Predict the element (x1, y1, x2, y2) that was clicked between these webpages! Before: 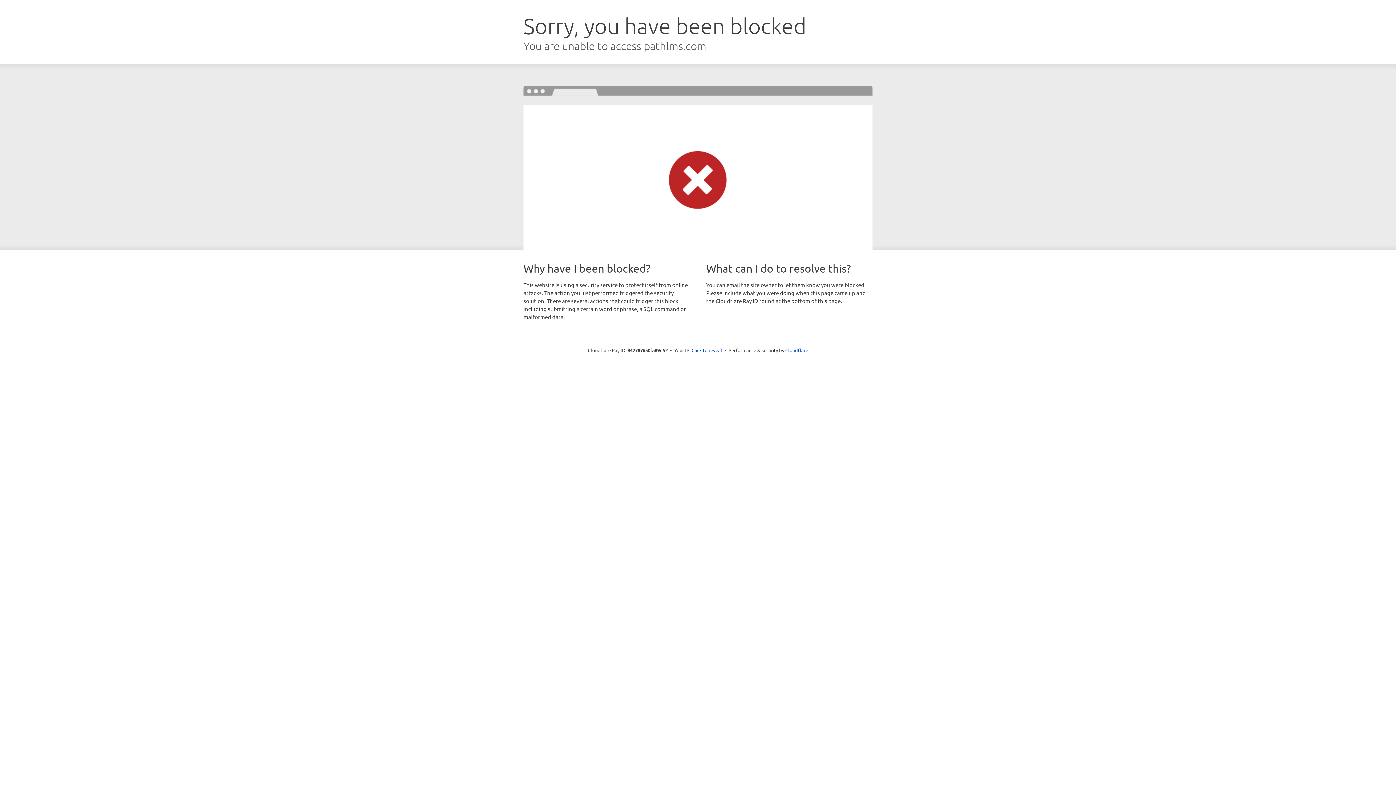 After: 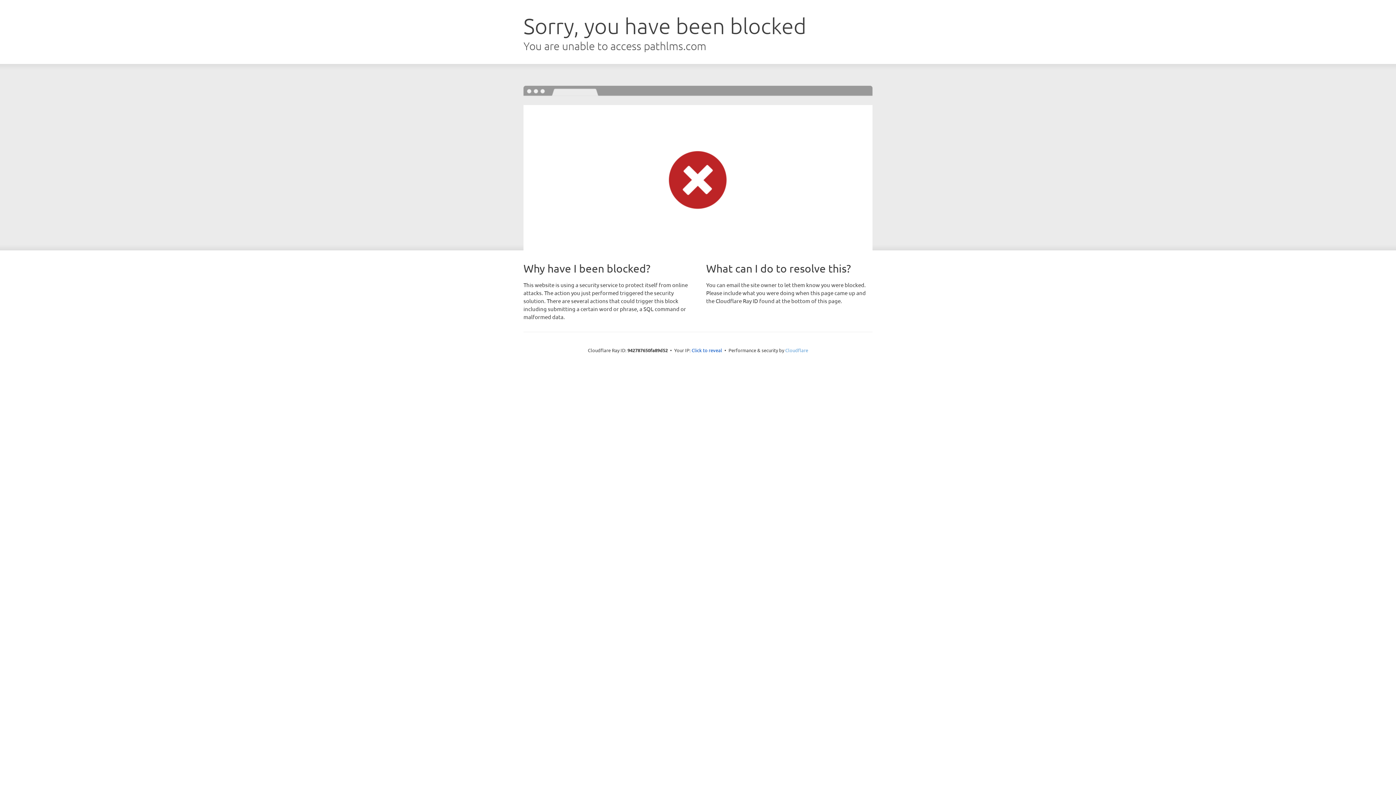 Action: label: Cloudflare bbox: (785, 347, 808, 353)